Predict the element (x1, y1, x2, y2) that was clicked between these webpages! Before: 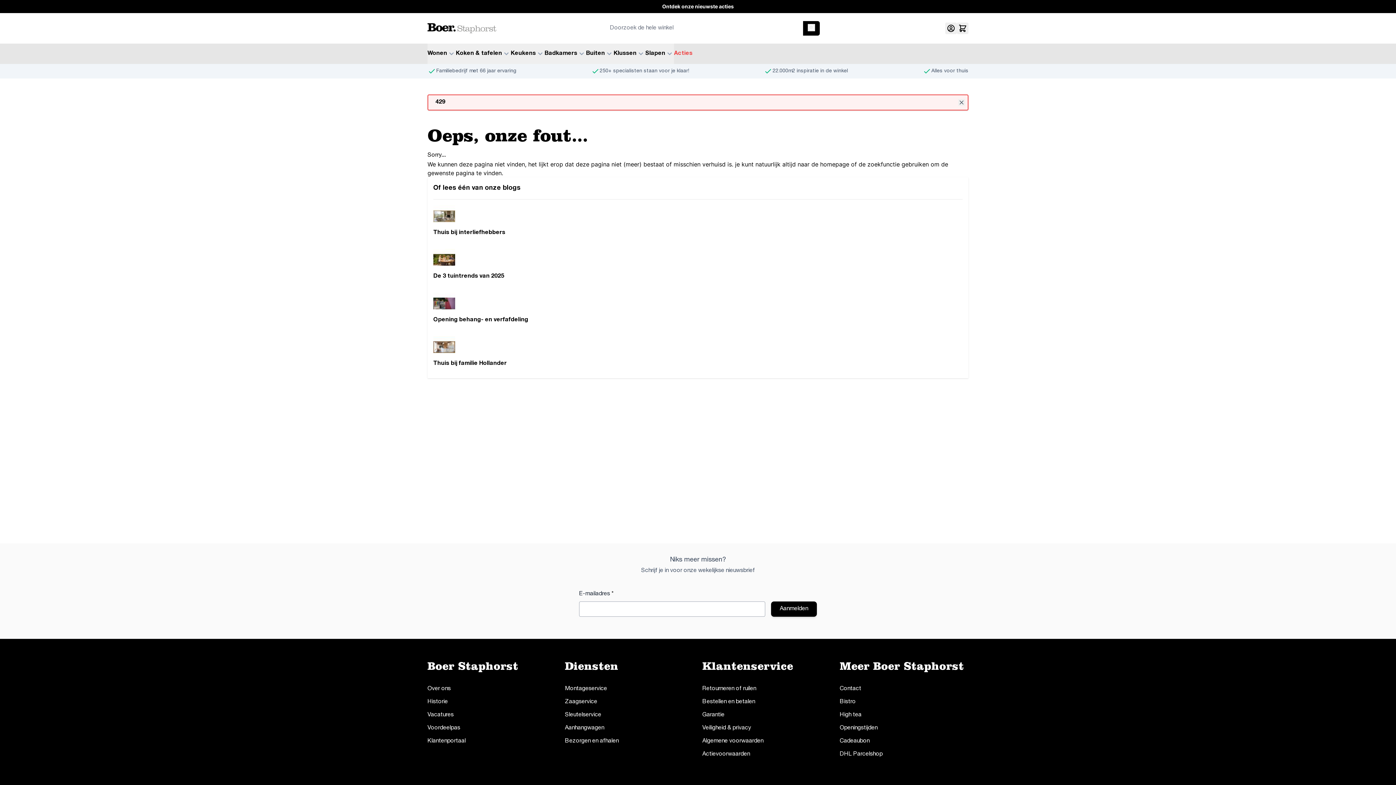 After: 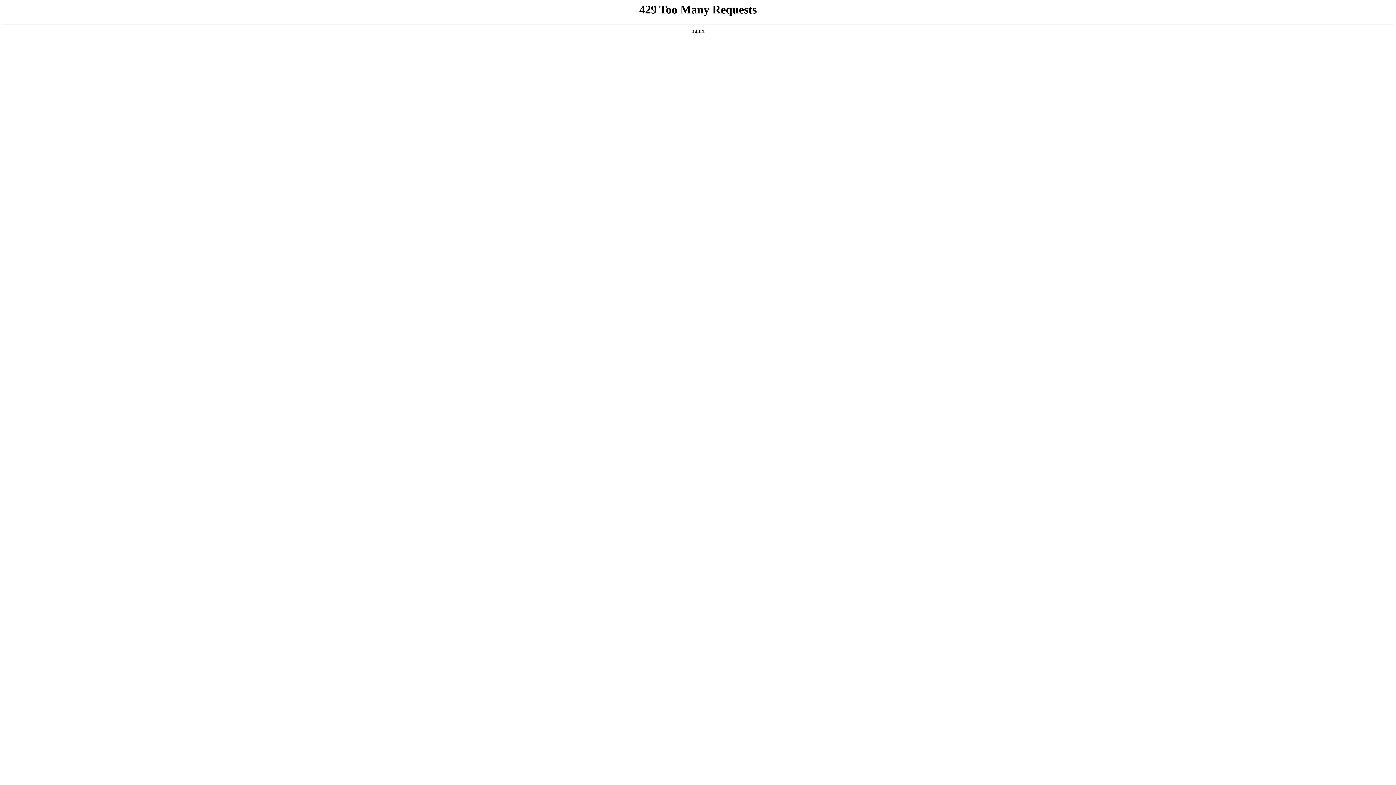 Action: bbox: (565, 722, 693, 735) label: Aanhangwagen